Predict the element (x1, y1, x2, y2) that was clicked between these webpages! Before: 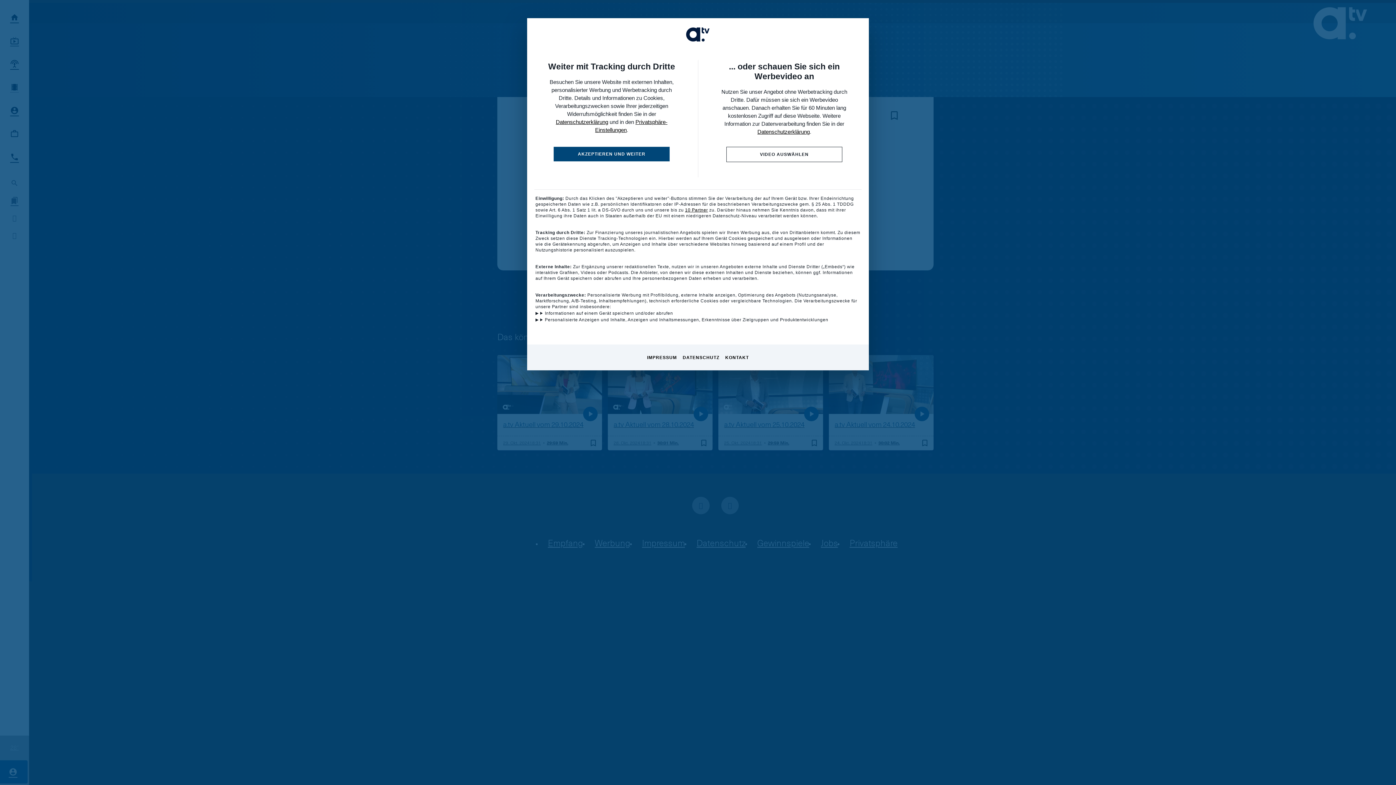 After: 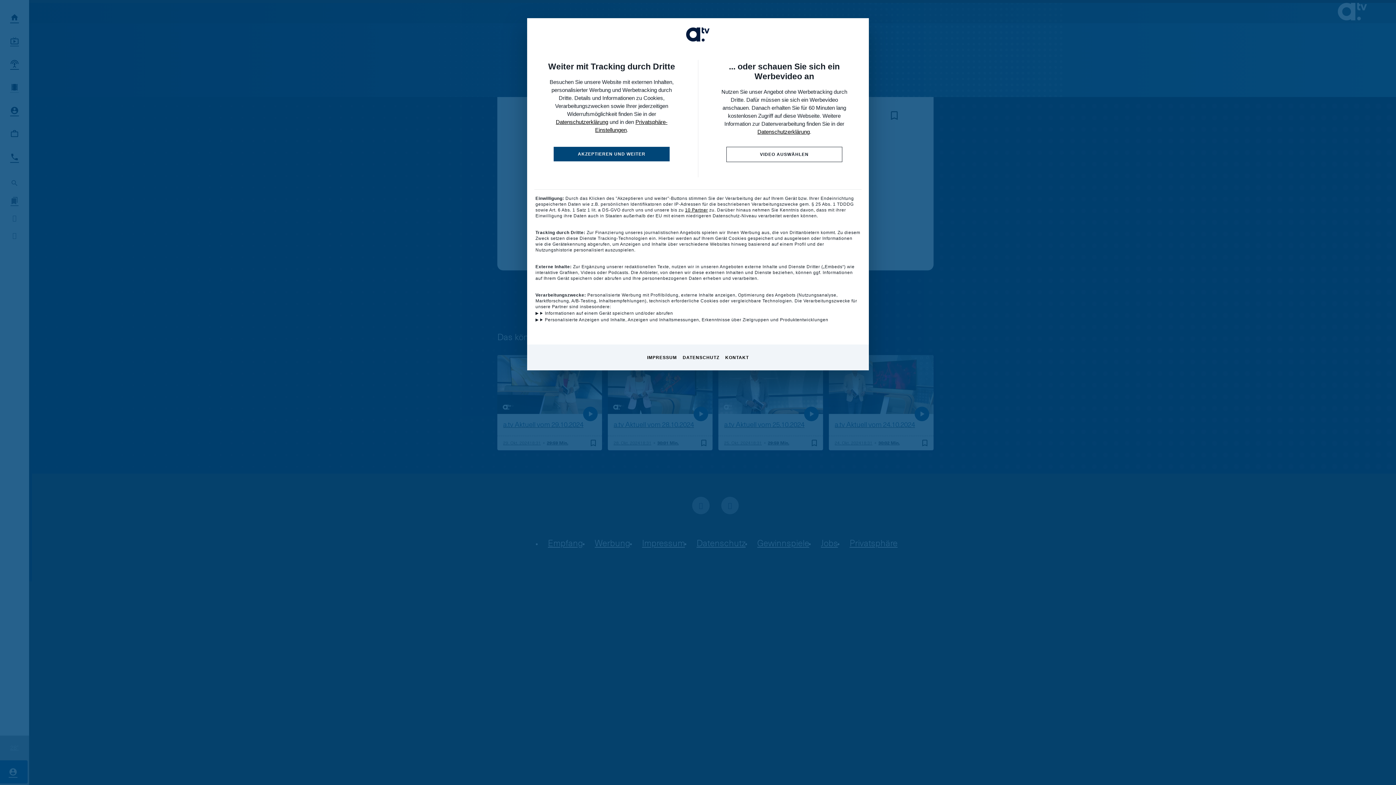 Action: bbox: (647, 350, 677, 365) label: IMPRESSUM